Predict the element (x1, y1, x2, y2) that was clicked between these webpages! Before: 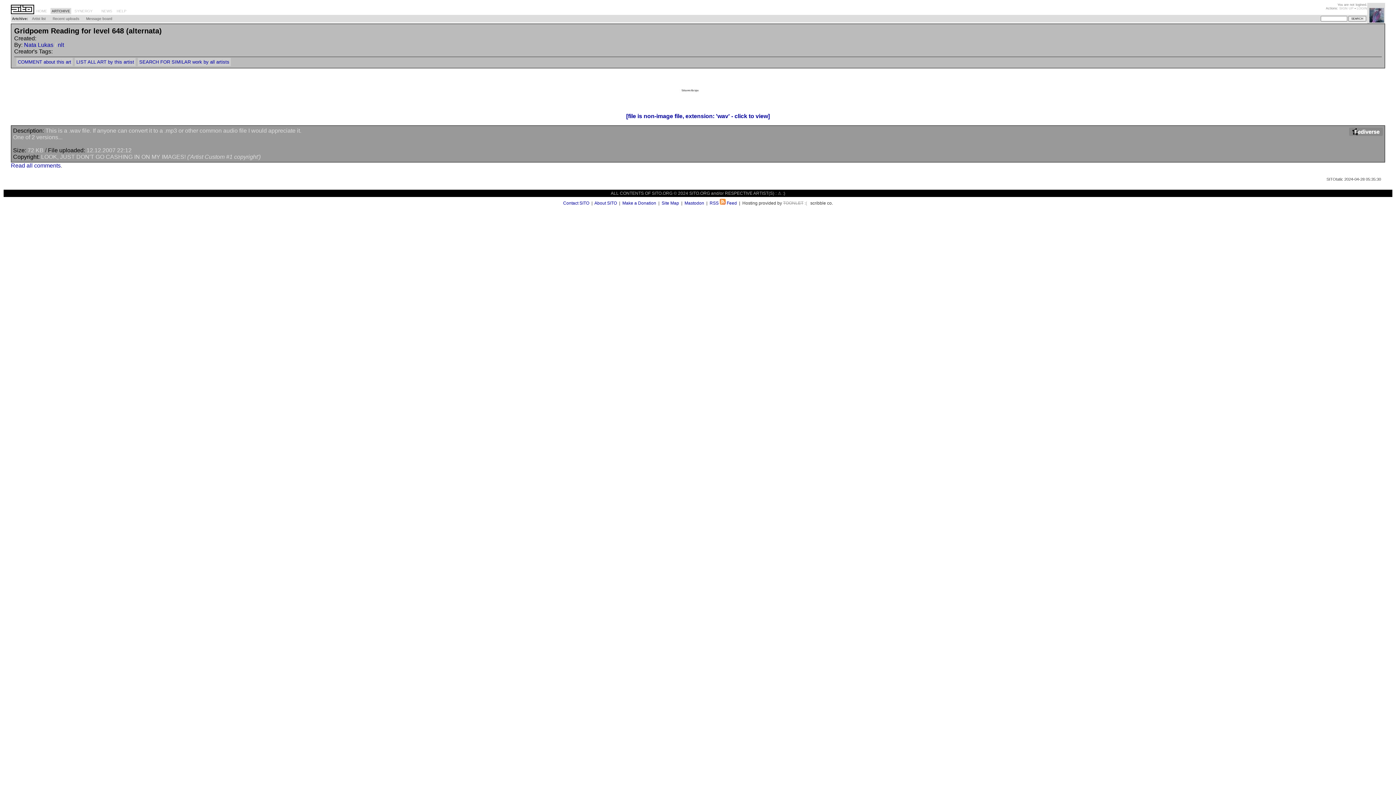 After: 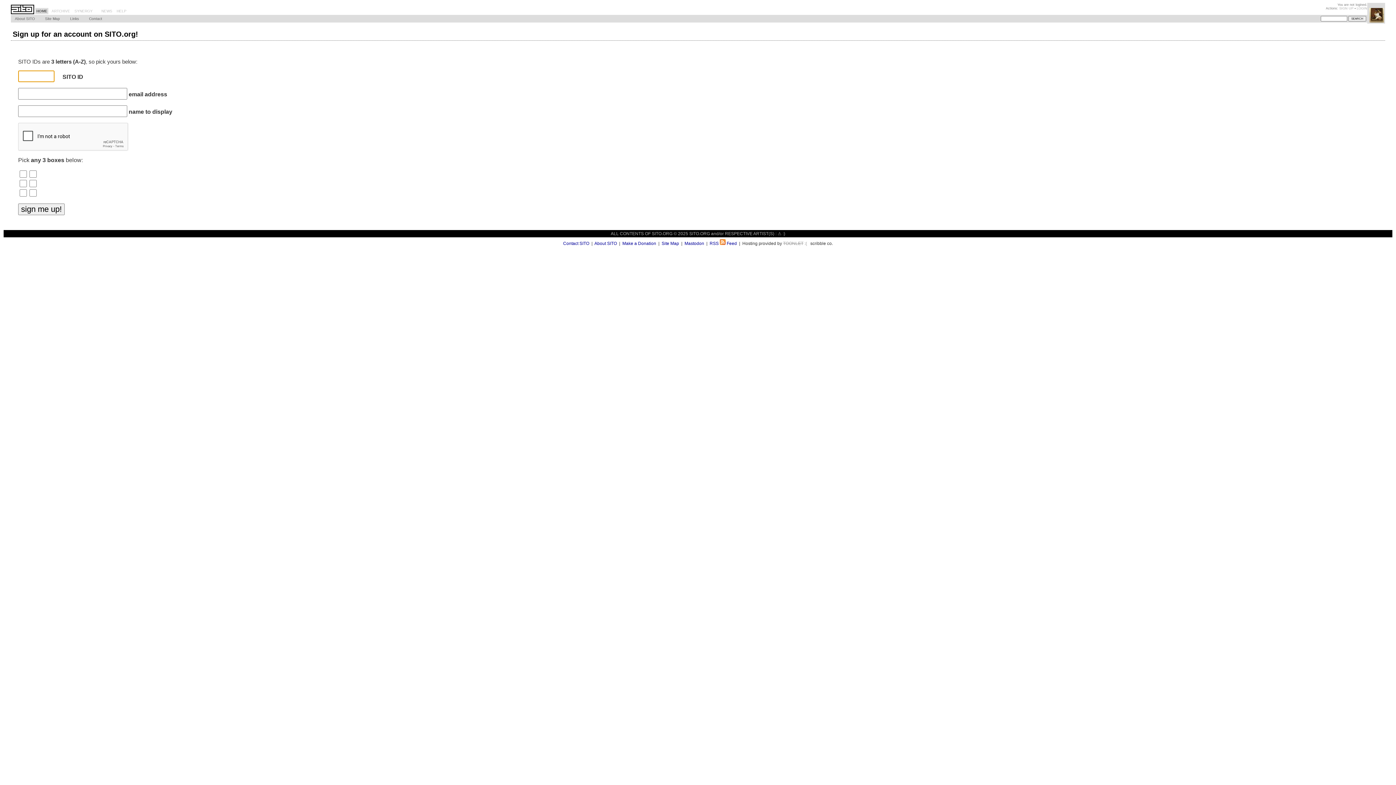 Action: bbox: (1339, 6, 1353, 10) label: SIGN UP